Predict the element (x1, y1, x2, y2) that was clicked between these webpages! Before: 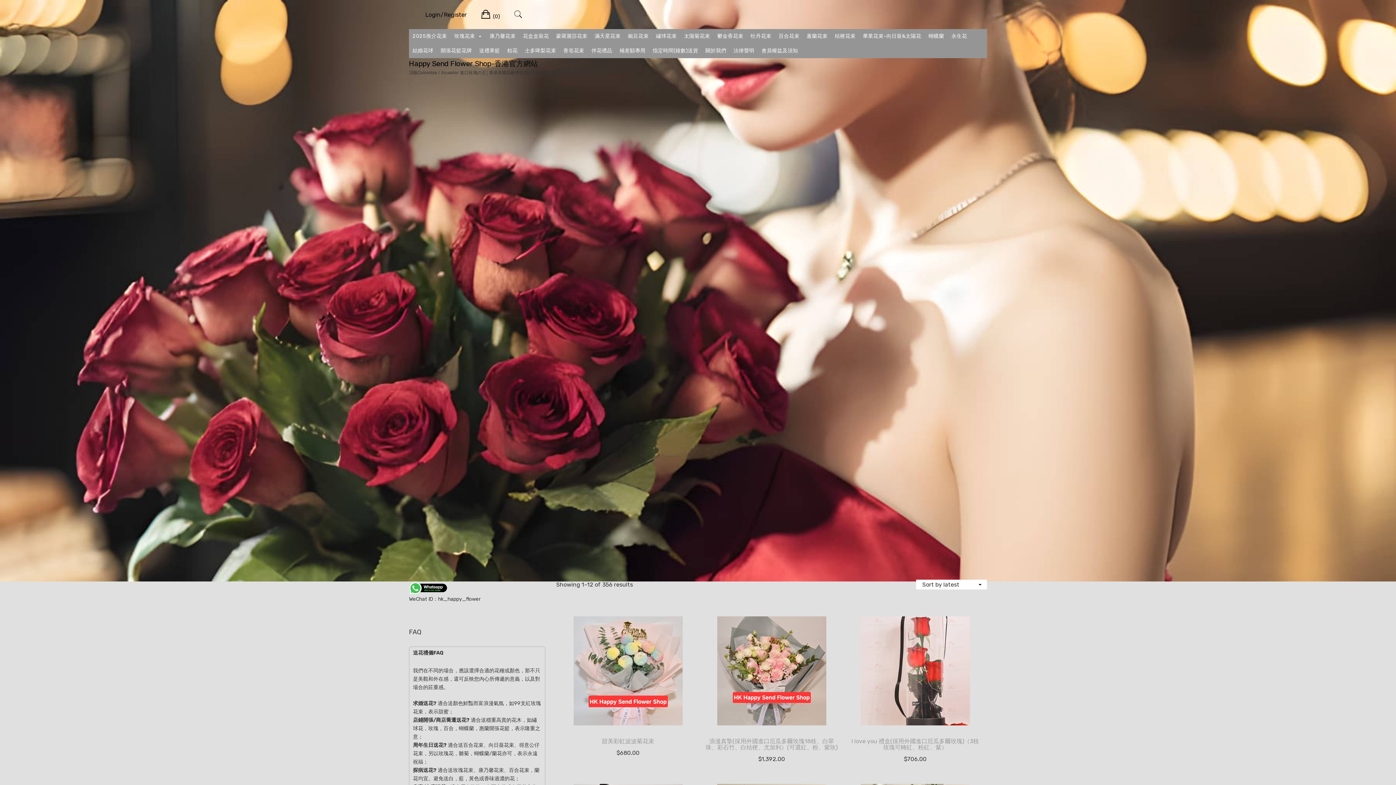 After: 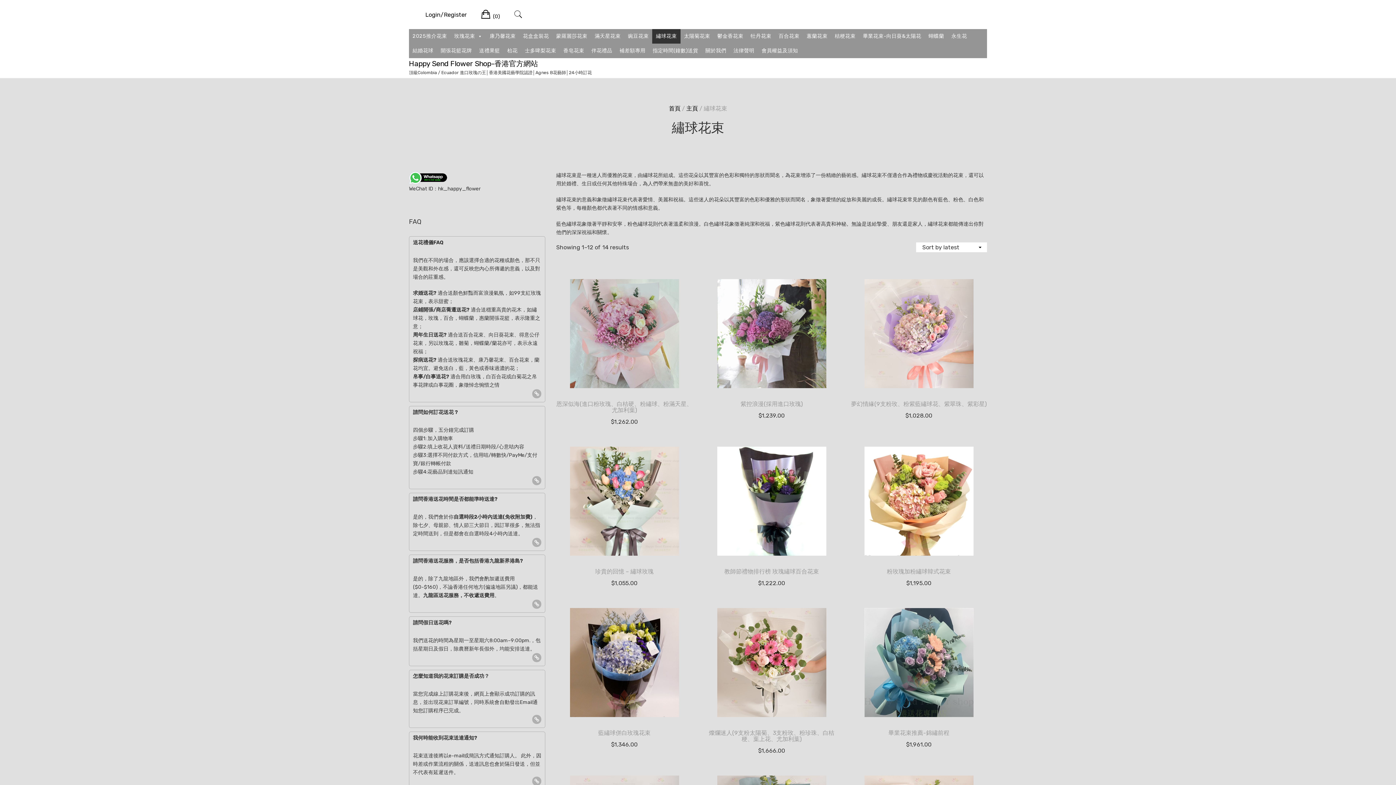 Action: bbox: (652, 29, 680, 43) label: 繡球花束